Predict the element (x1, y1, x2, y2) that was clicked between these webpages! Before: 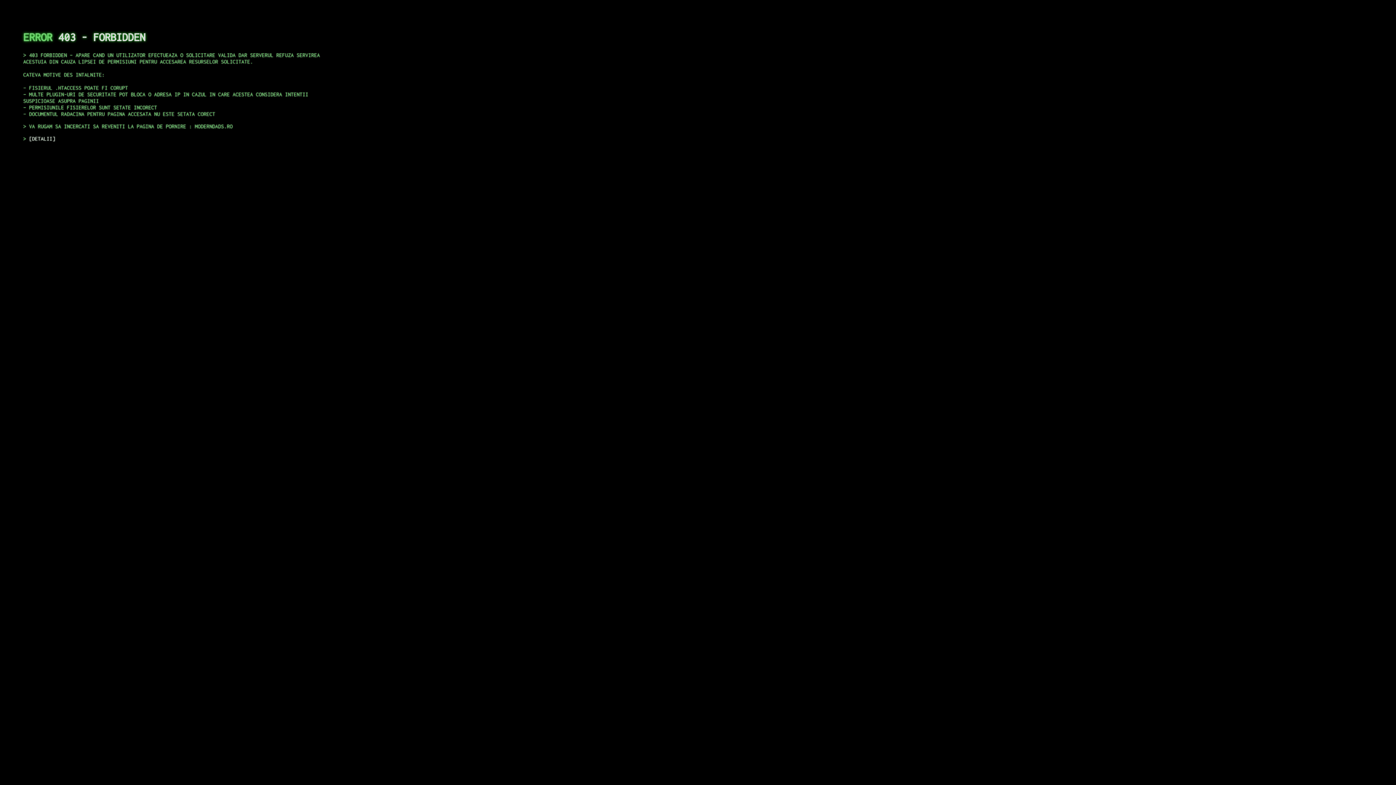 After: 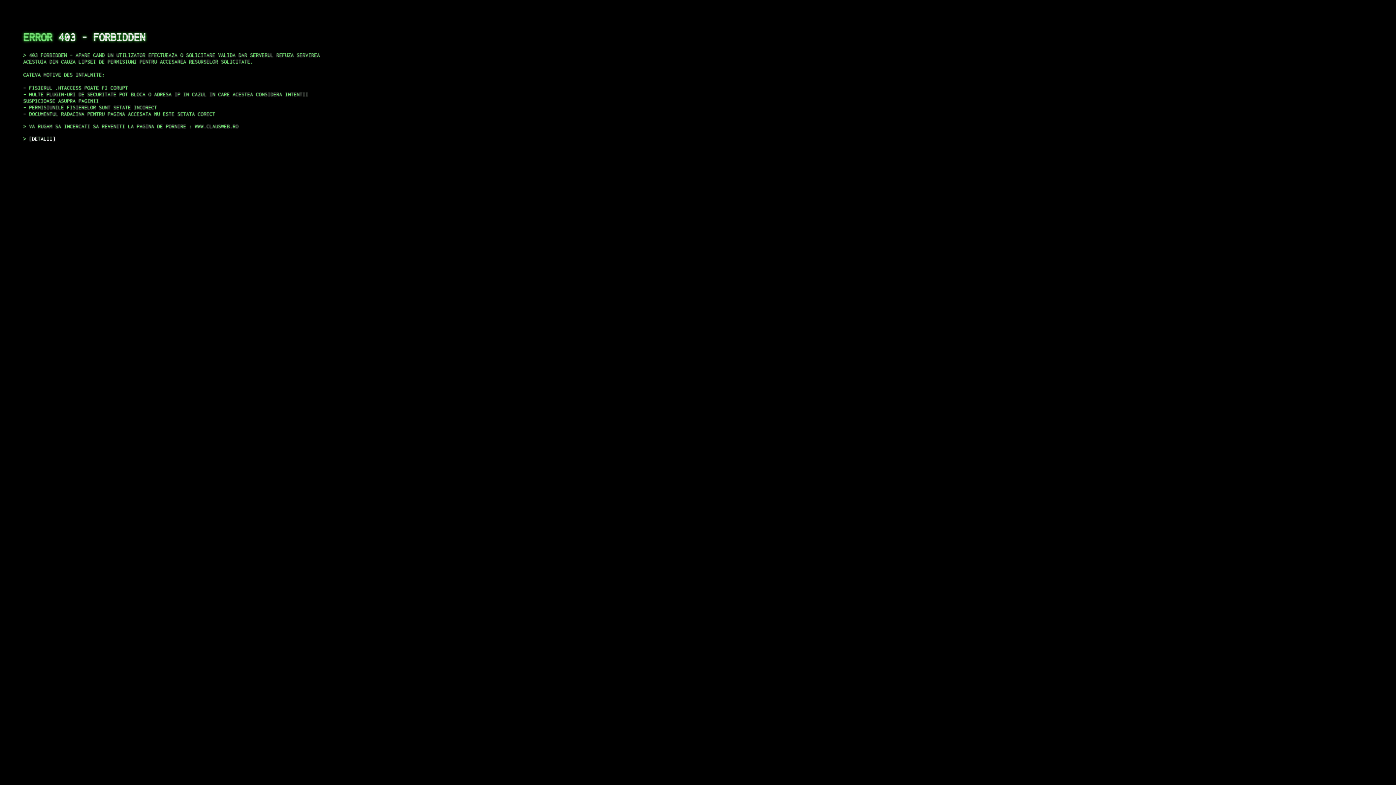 Action: label: DETALII bbox: (29, 135, 55, 141)